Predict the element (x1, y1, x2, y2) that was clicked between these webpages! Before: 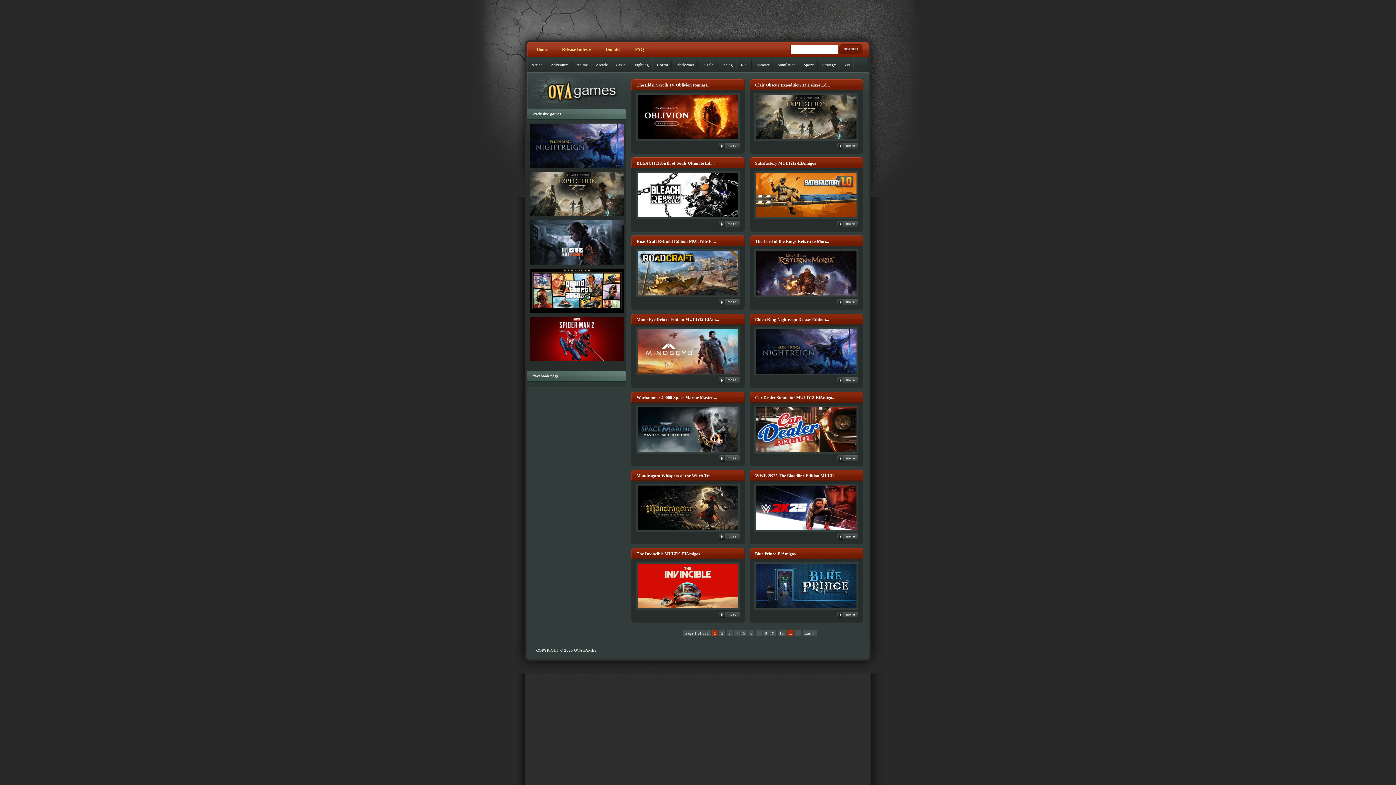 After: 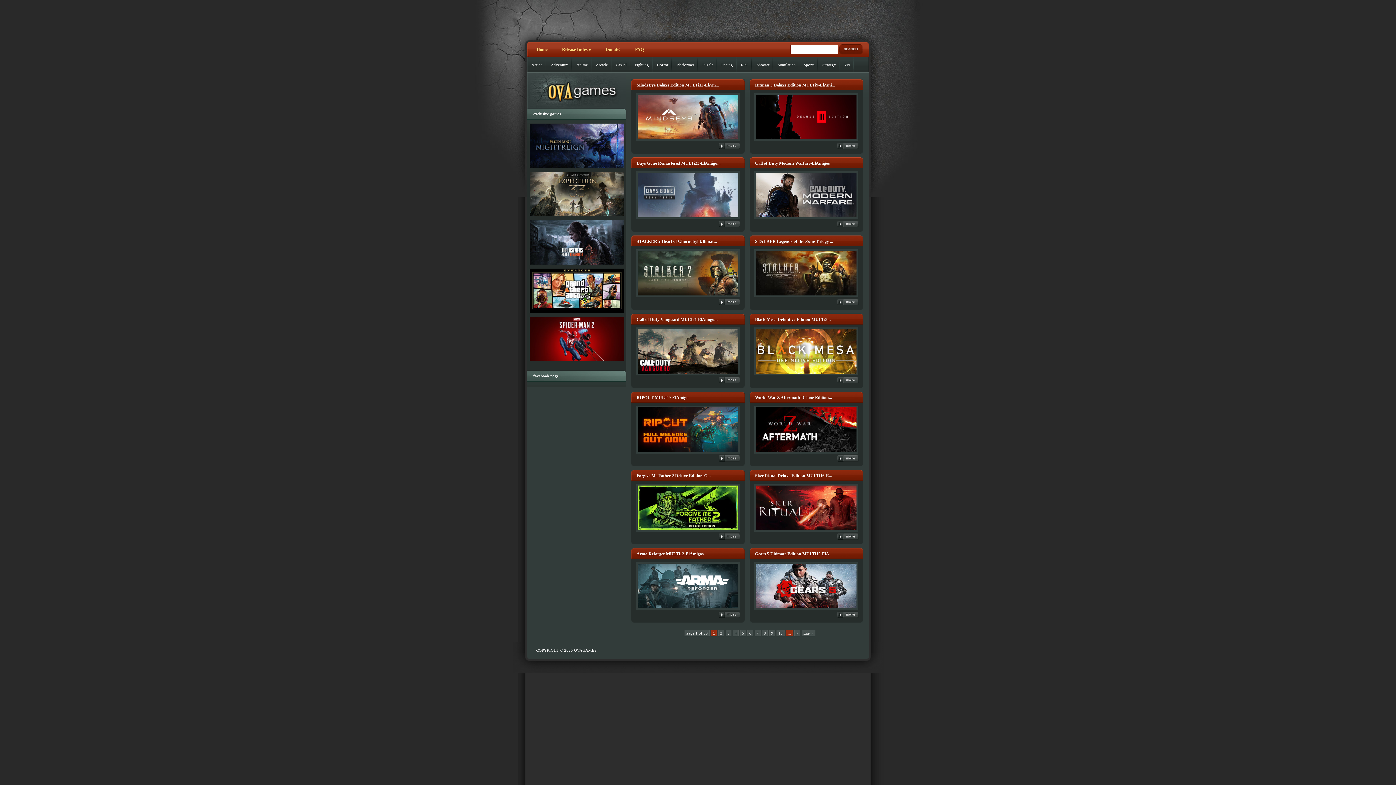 Action: bbox: (753, 57, 773, 72) label: Shooter